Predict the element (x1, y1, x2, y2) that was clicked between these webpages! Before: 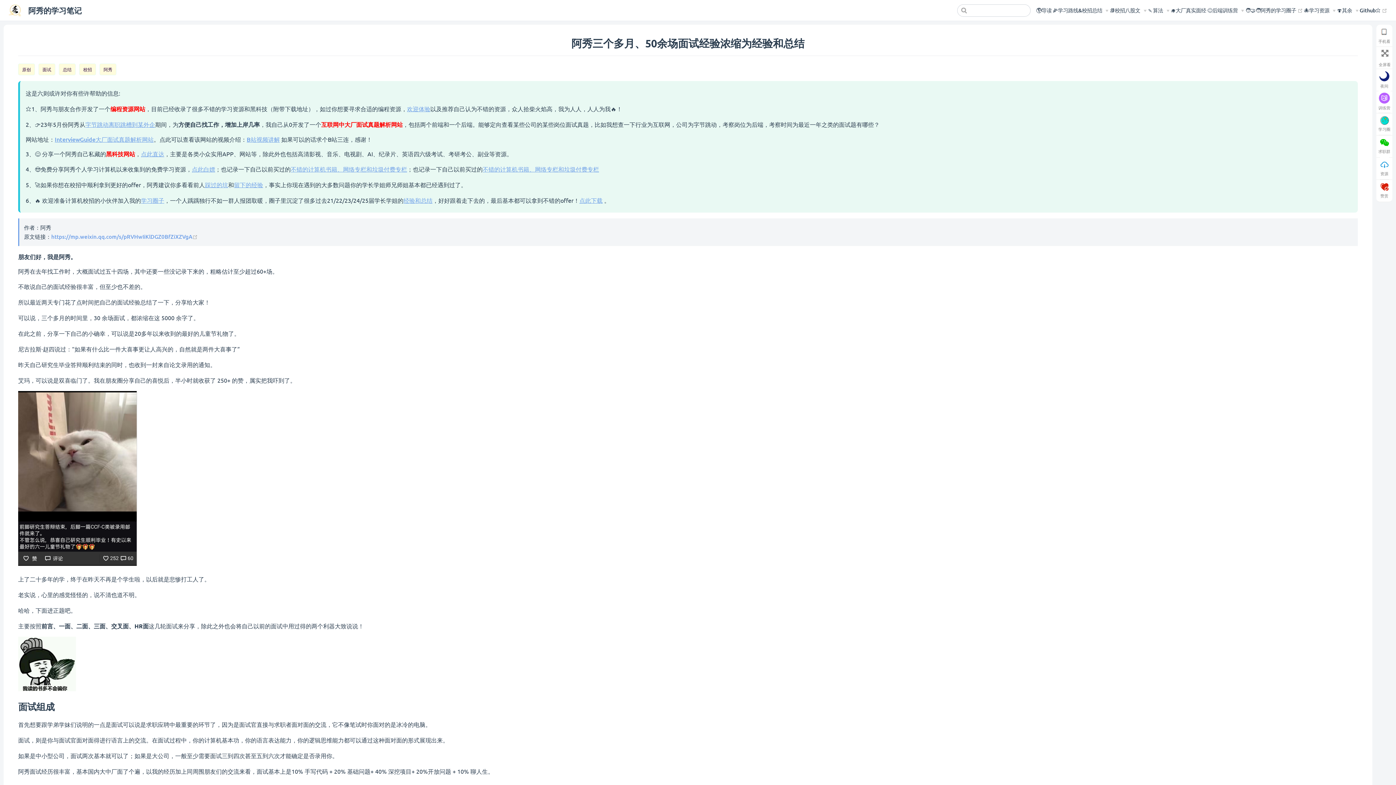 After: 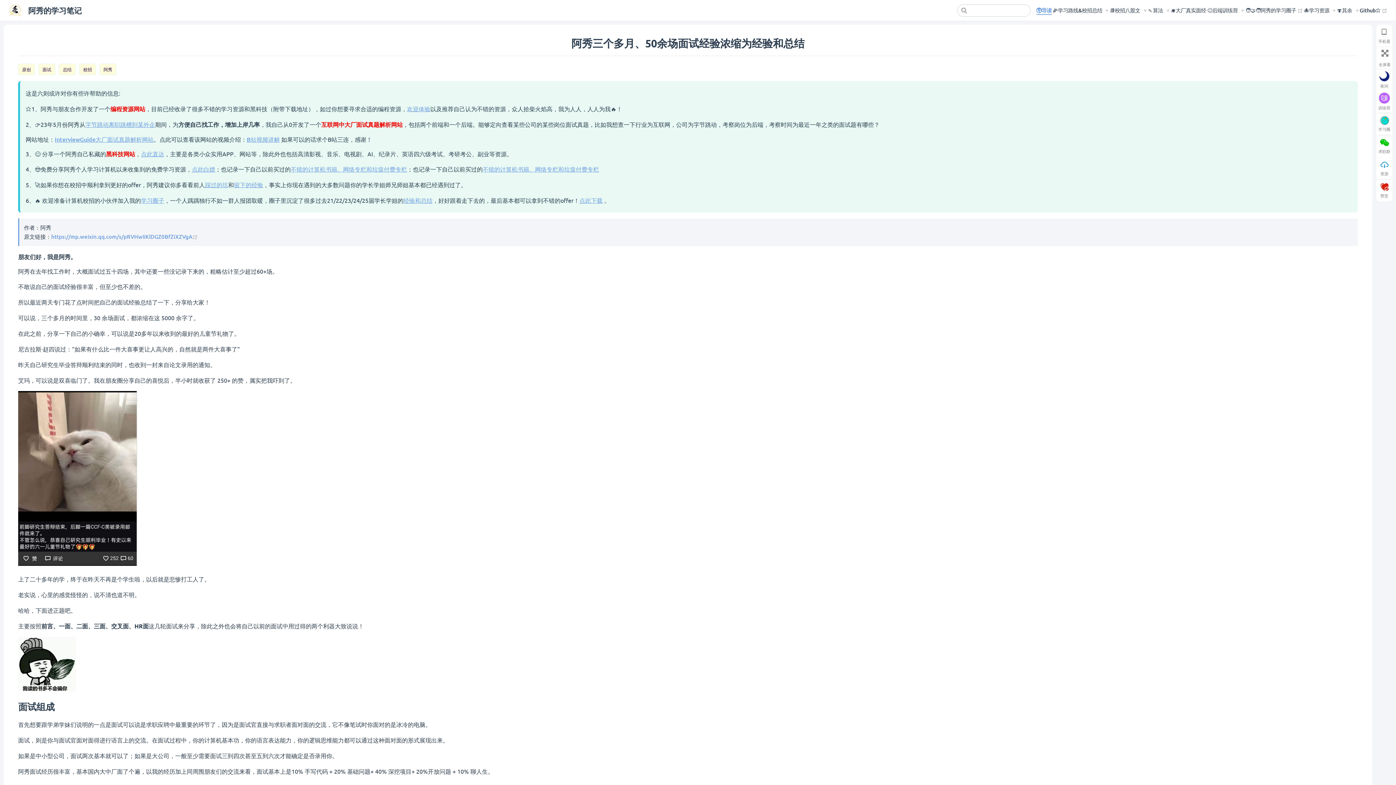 Action: bbox: (1036, 6, 1051, 14) label: 🌎导读